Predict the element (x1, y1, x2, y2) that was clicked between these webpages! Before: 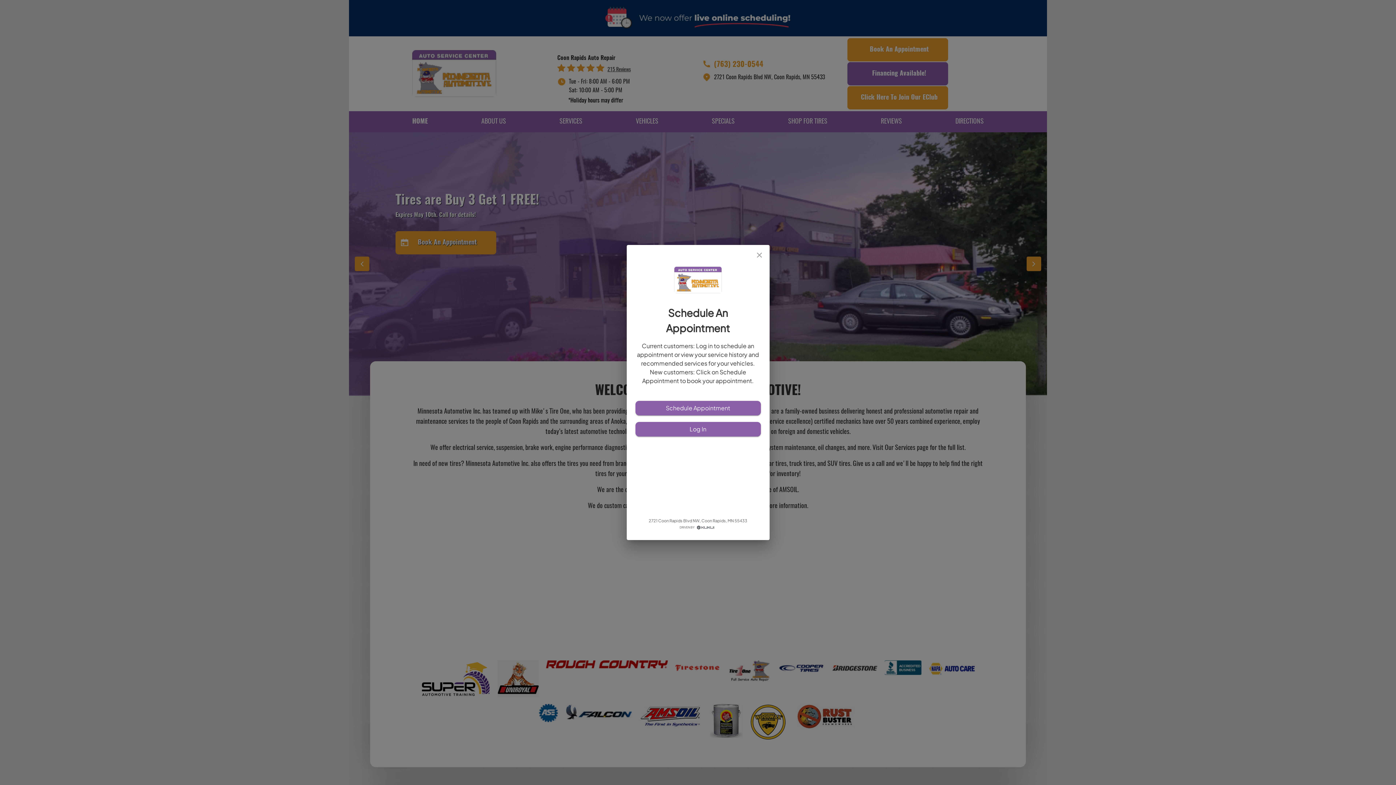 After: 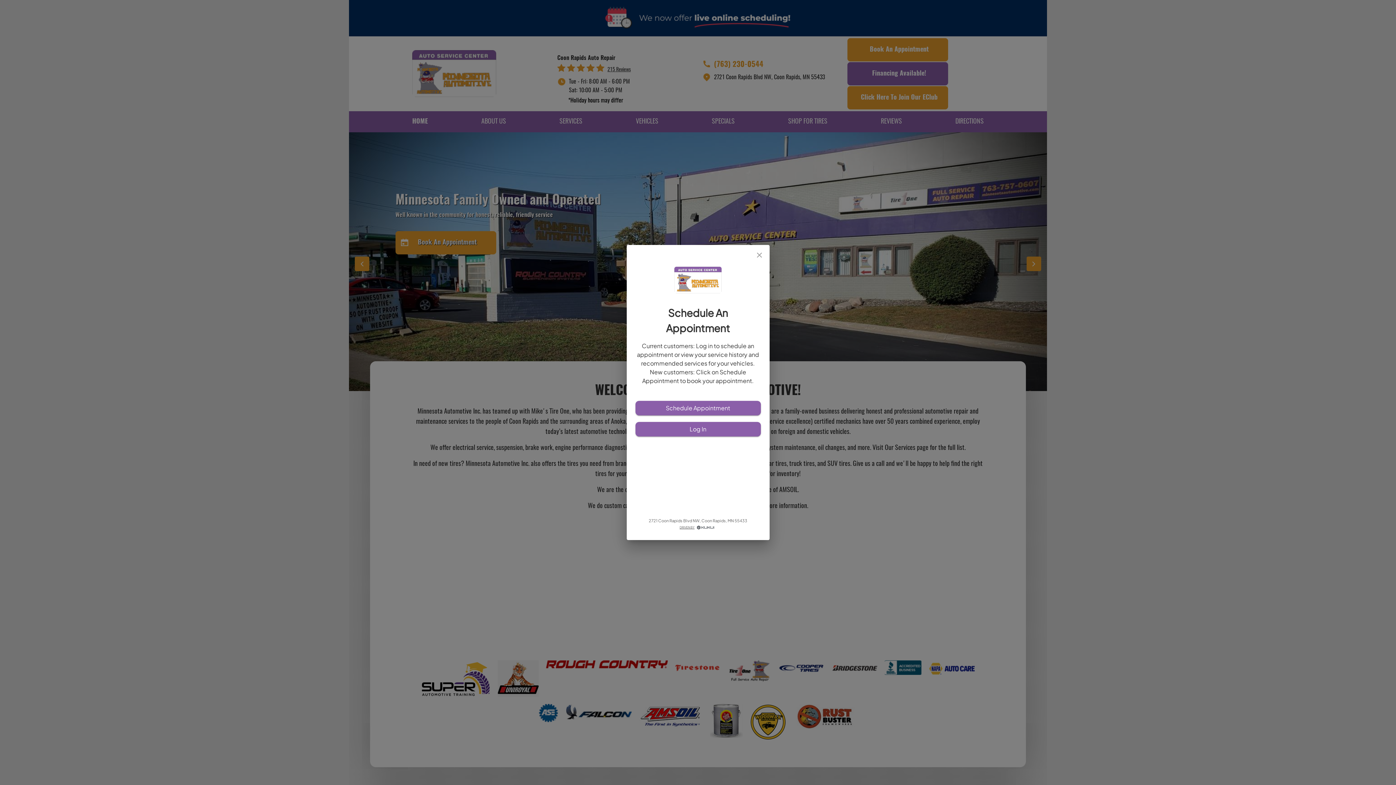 Action: label: DRIVEN BY bbox: (635, 524, 760, 531)